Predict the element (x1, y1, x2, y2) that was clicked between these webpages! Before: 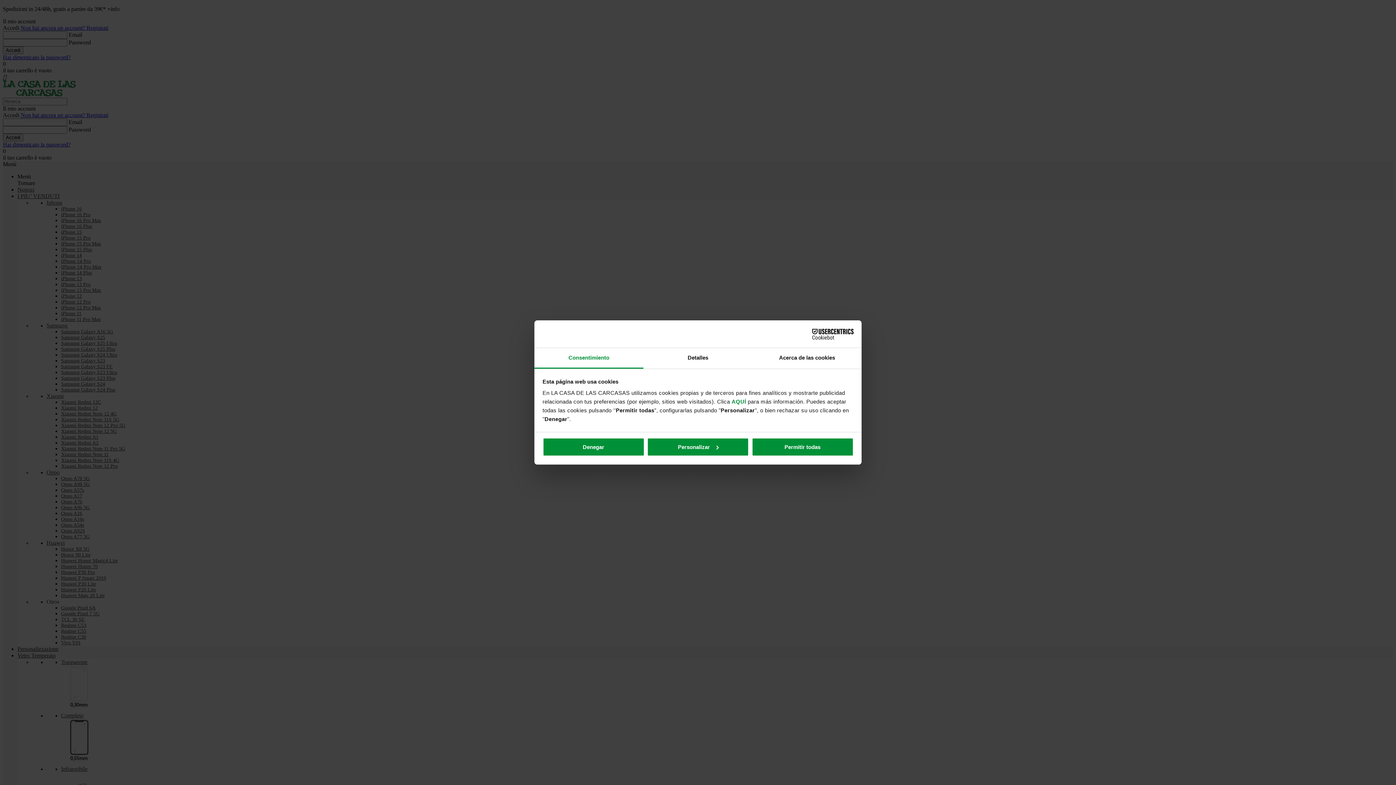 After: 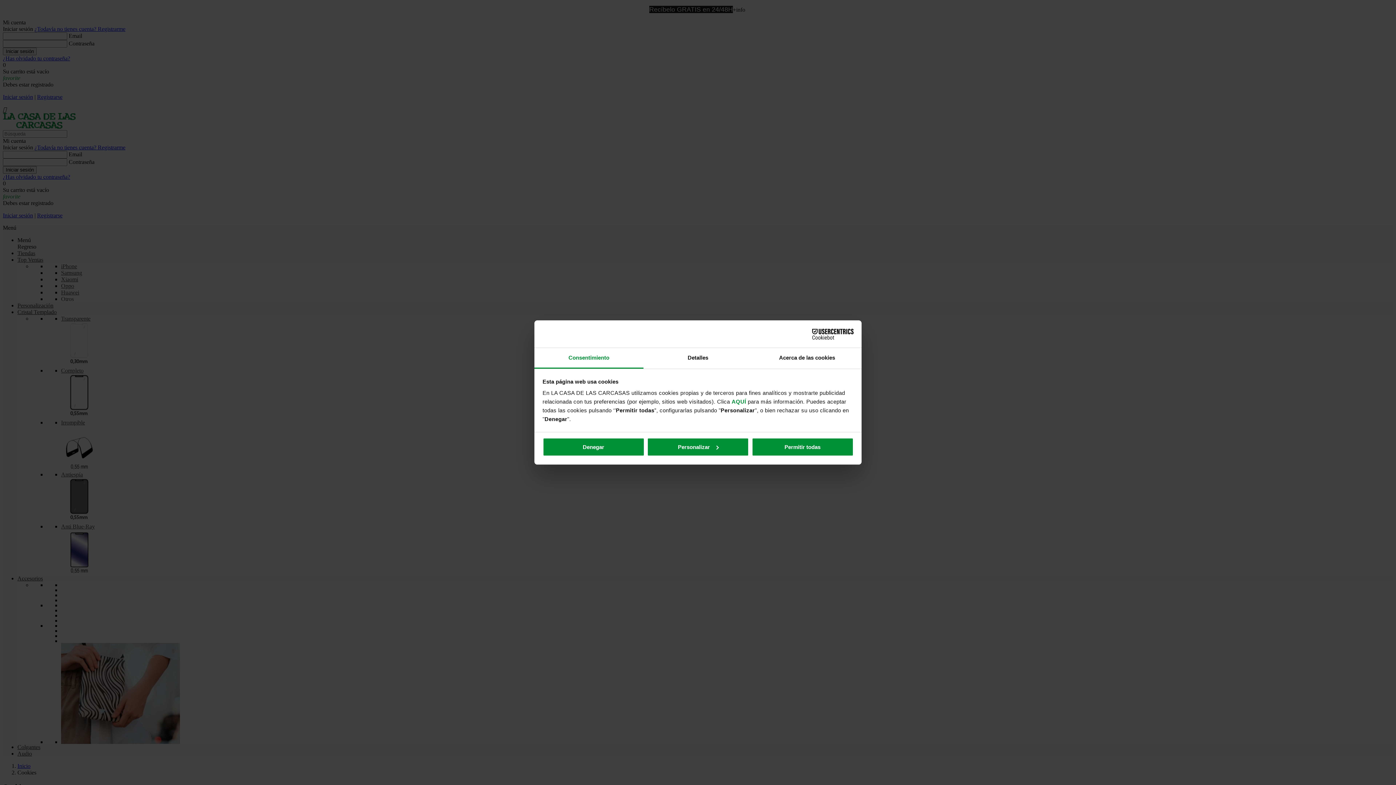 Action: label: AQUÍ bbox: (731, 398, 746, 404)